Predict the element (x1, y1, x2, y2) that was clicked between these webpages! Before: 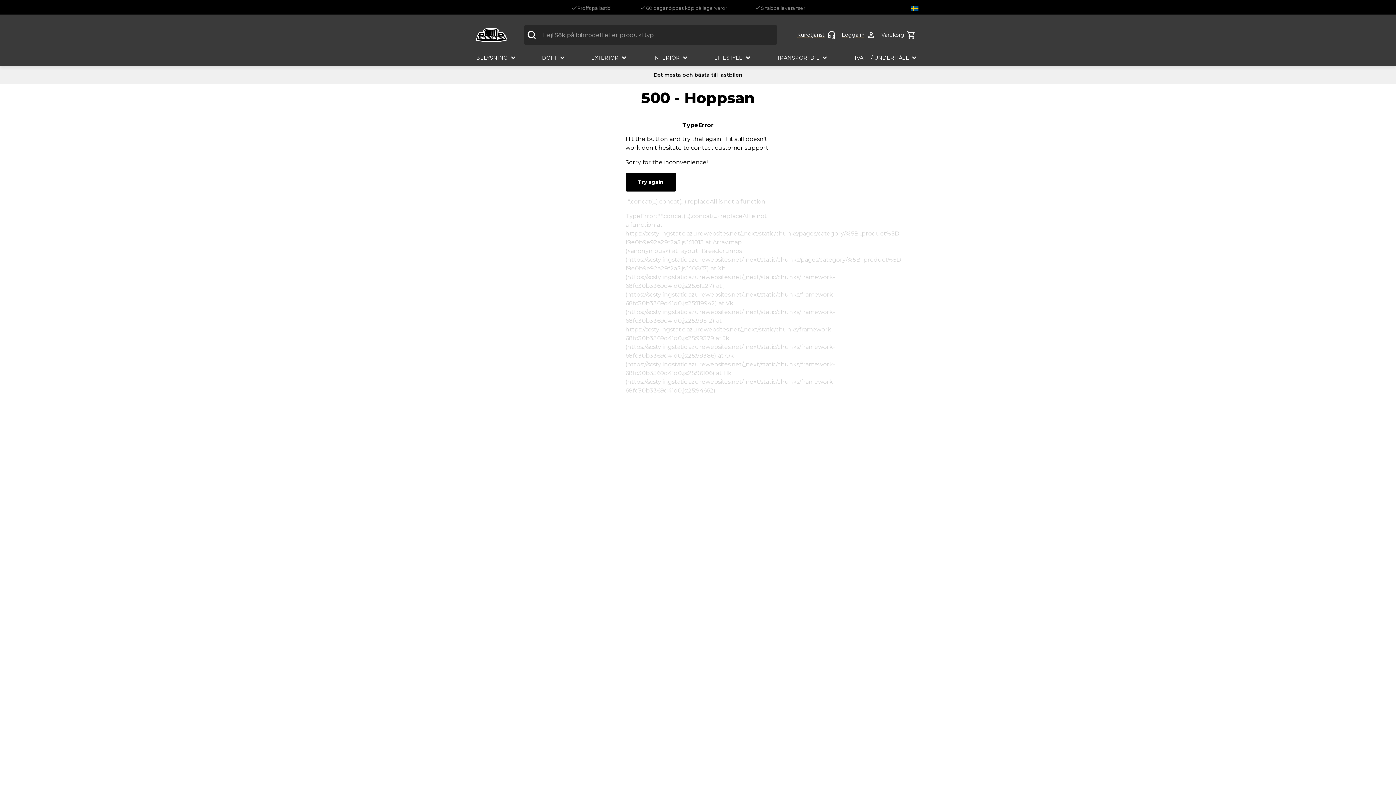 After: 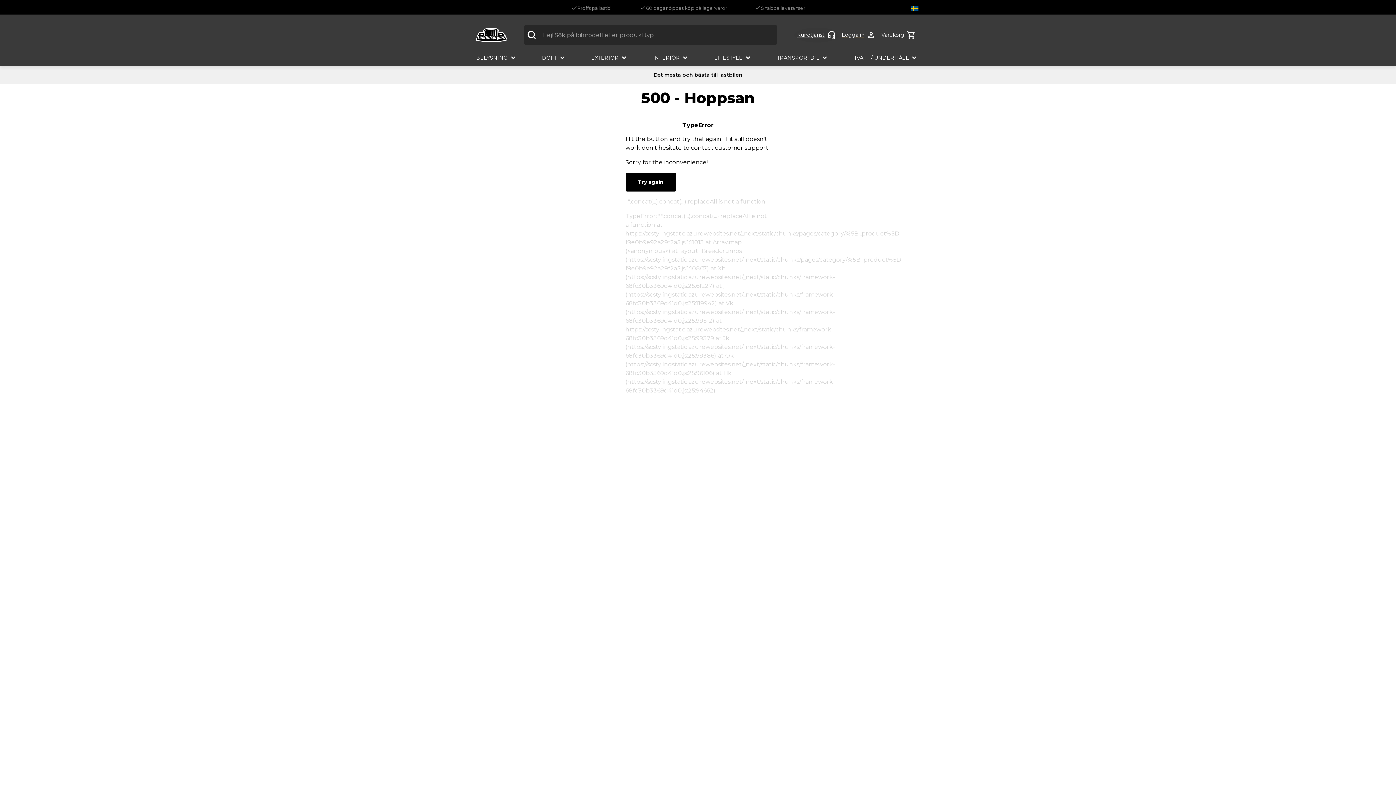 Action: label: Kundtjänst bbox: (794, 30, 839, 37)